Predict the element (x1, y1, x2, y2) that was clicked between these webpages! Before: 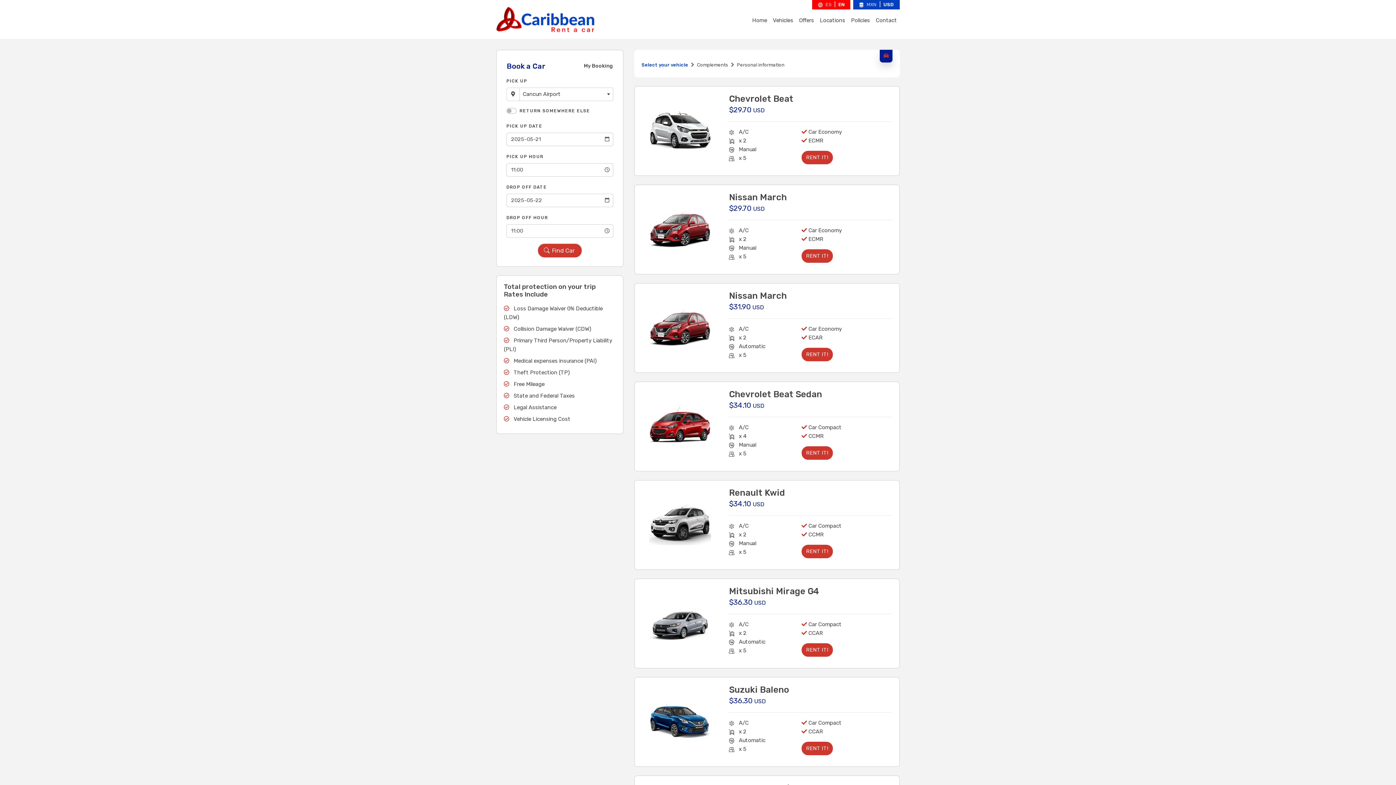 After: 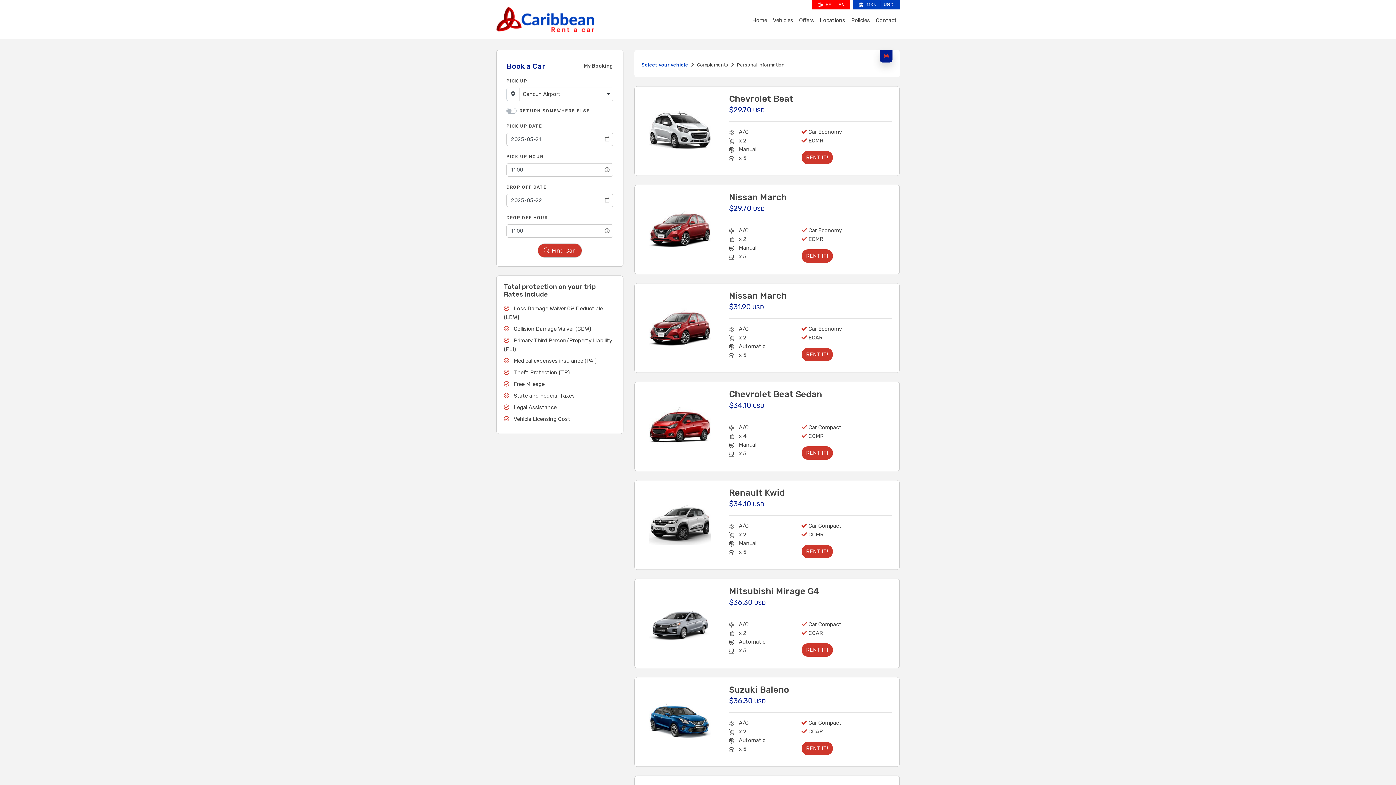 Action: bbox: (835, 0, 850, 9) label: EN